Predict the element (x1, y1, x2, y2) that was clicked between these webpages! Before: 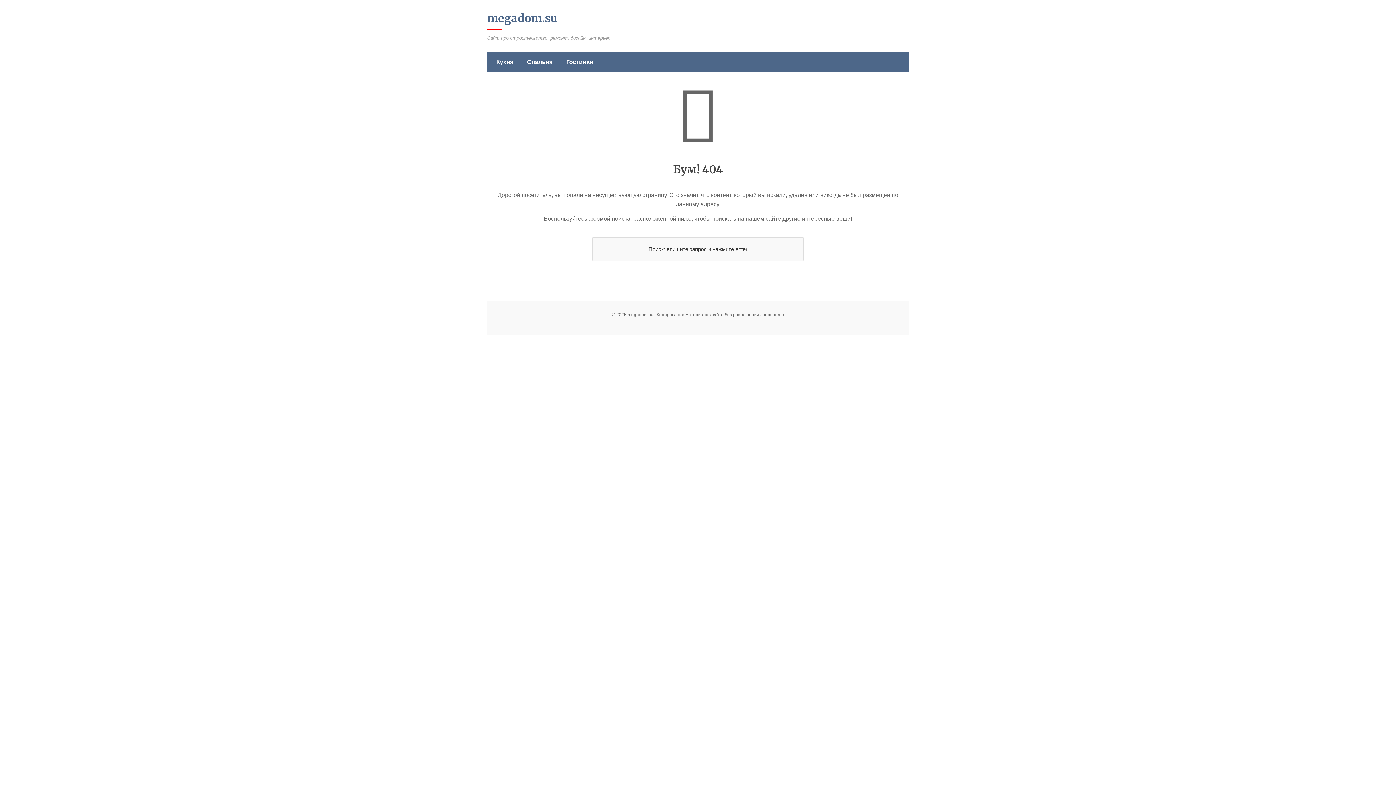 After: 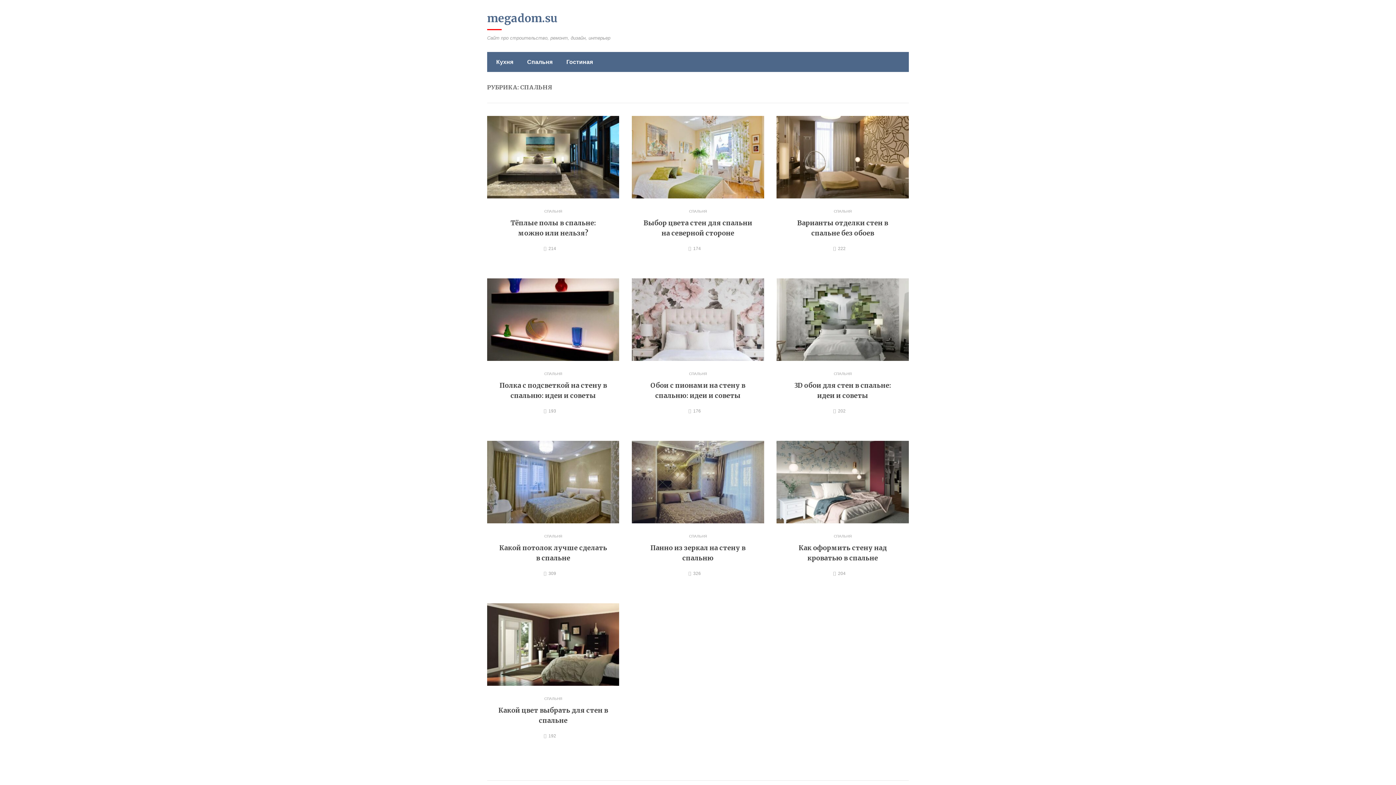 Action: bbox: (520, 57, 552, 66) label: Спальня